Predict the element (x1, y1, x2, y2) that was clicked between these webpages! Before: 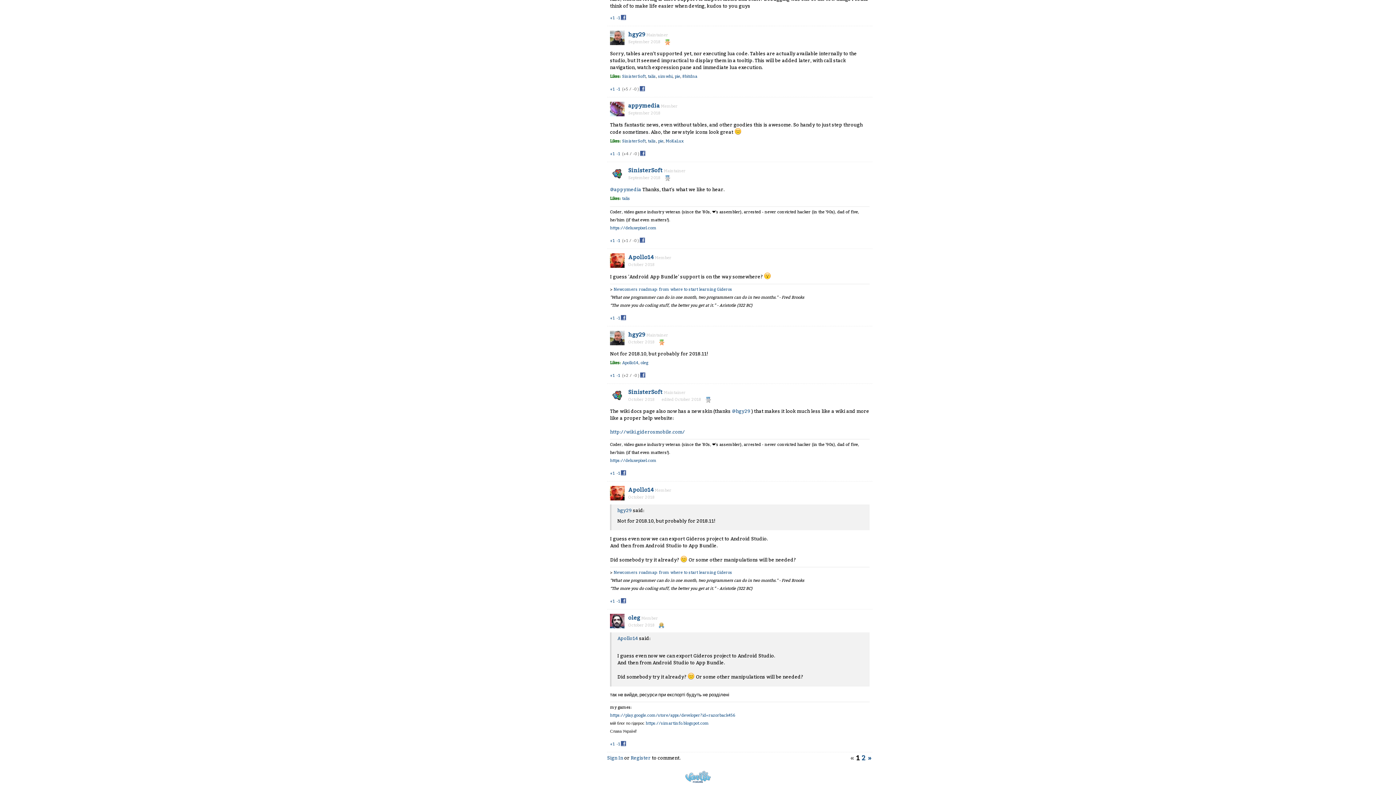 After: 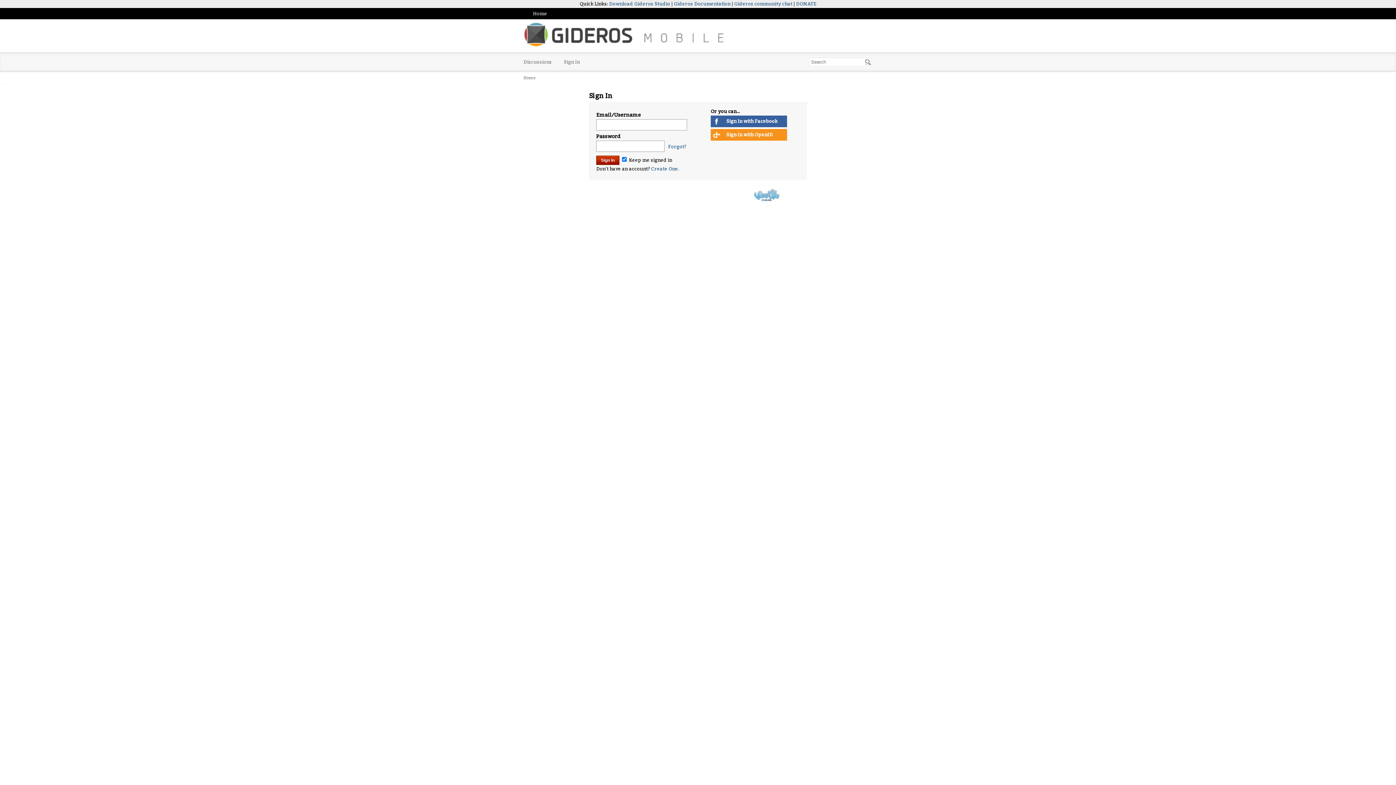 Action: bbox: (648, 138, 656, 143) label: talis